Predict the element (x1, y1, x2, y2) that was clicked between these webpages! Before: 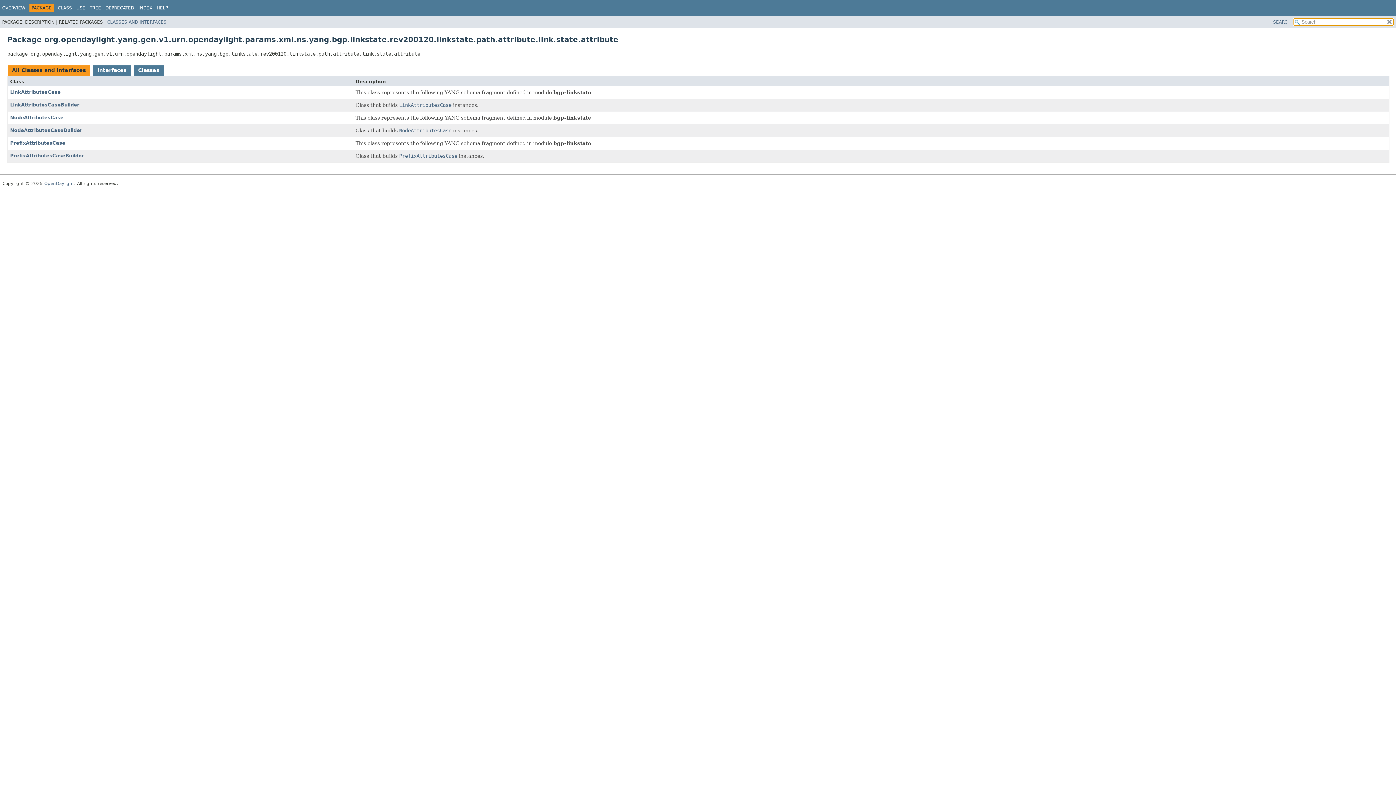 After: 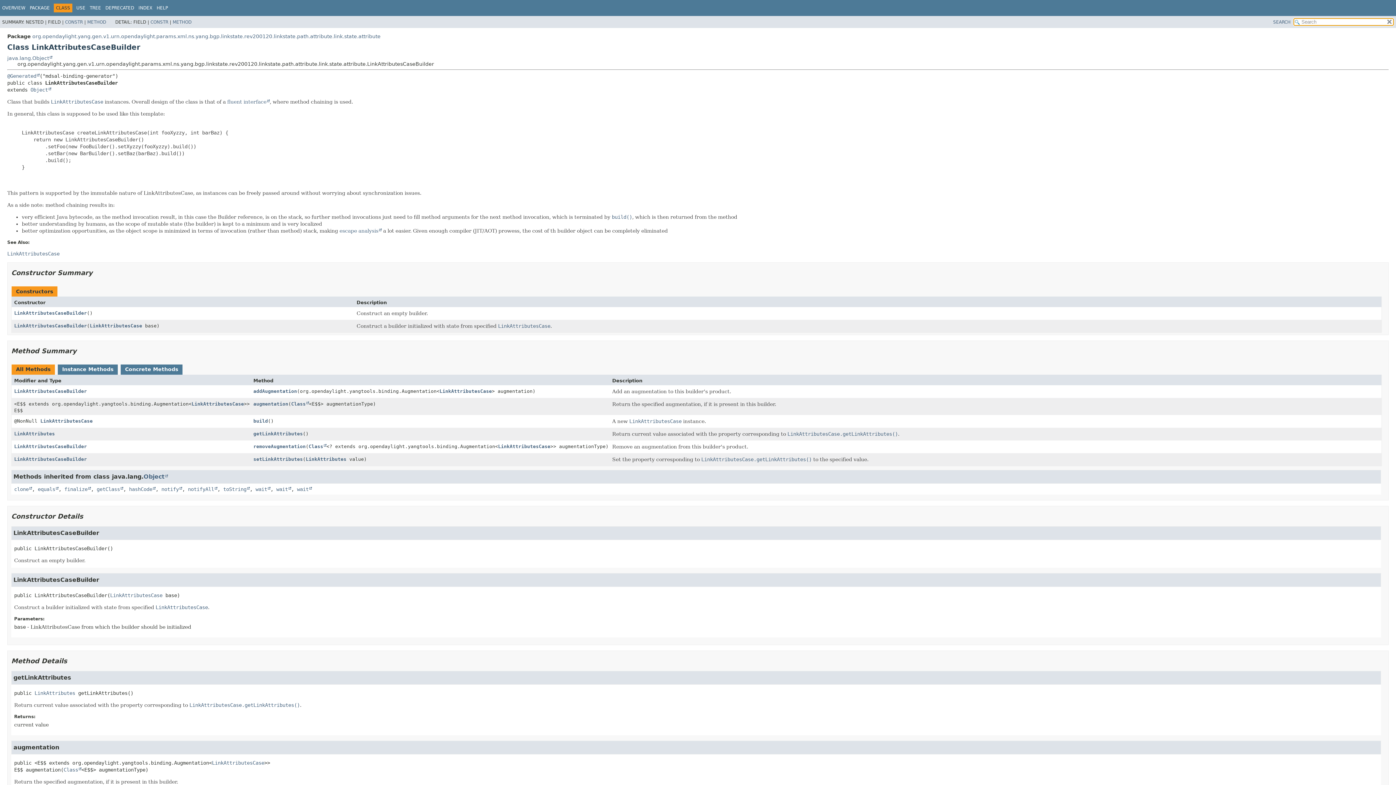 Action: label: LinkAttributesCaseBuilder bbox: (10, 102, 79, 107)